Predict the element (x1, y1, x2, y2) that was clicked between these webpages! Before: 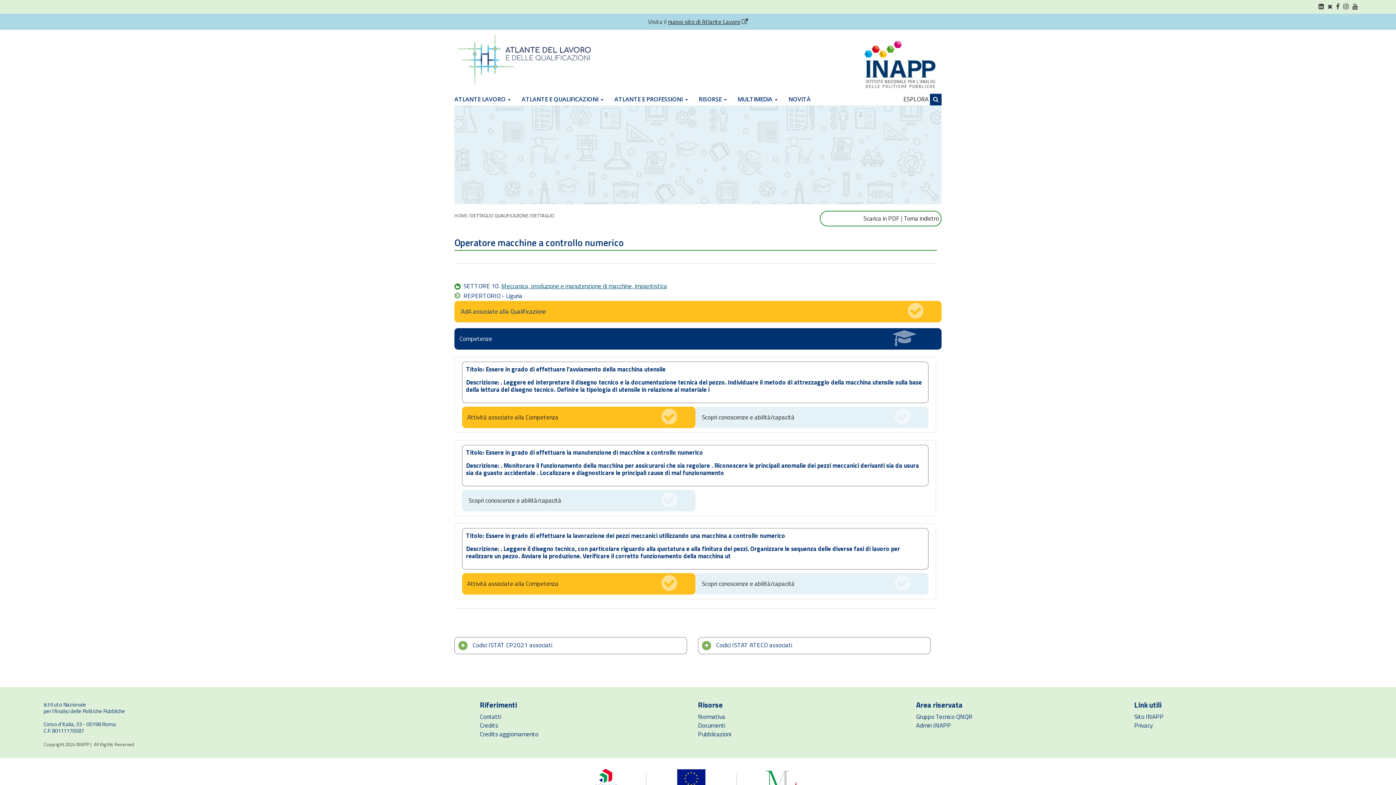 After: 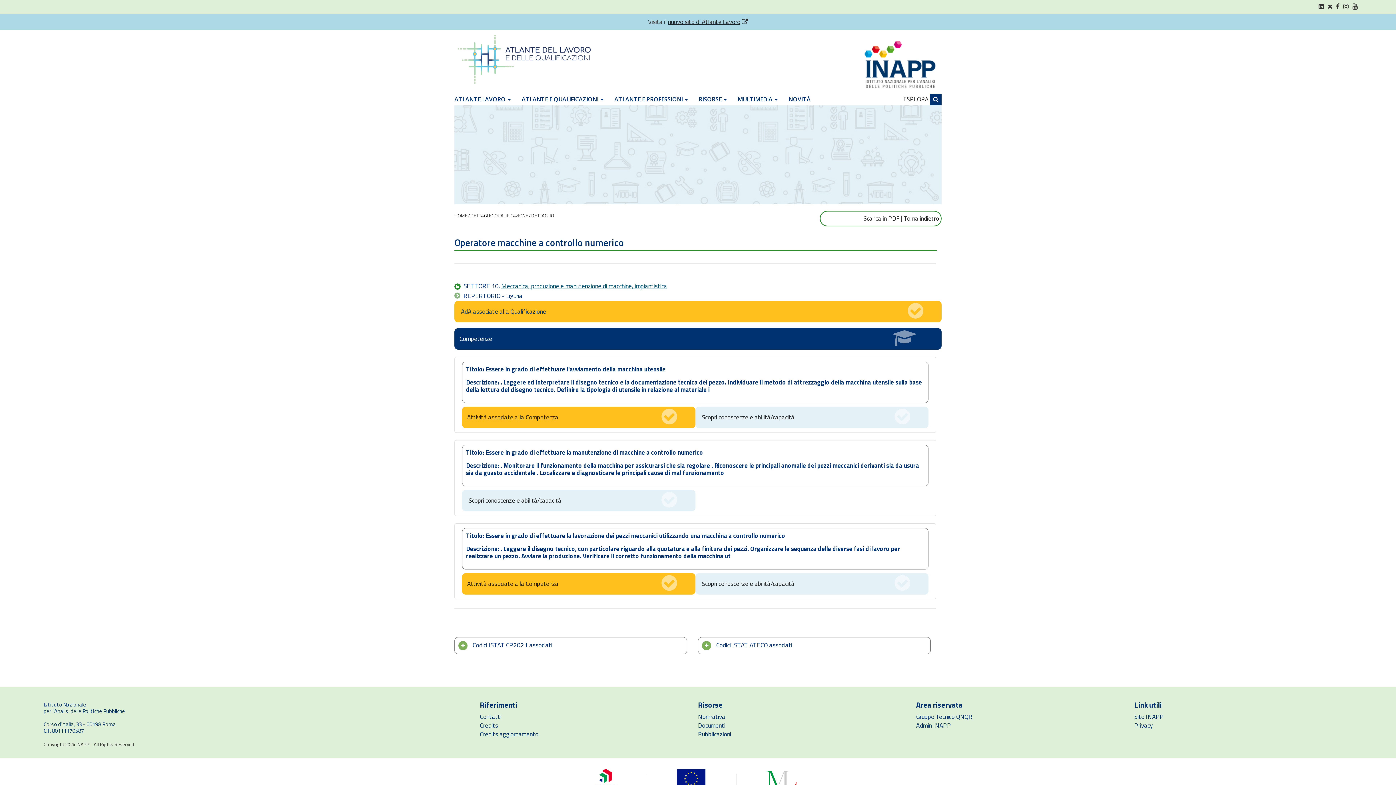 Action: bbox: (1134, 712, 1163, 721) label: Sito INAPP